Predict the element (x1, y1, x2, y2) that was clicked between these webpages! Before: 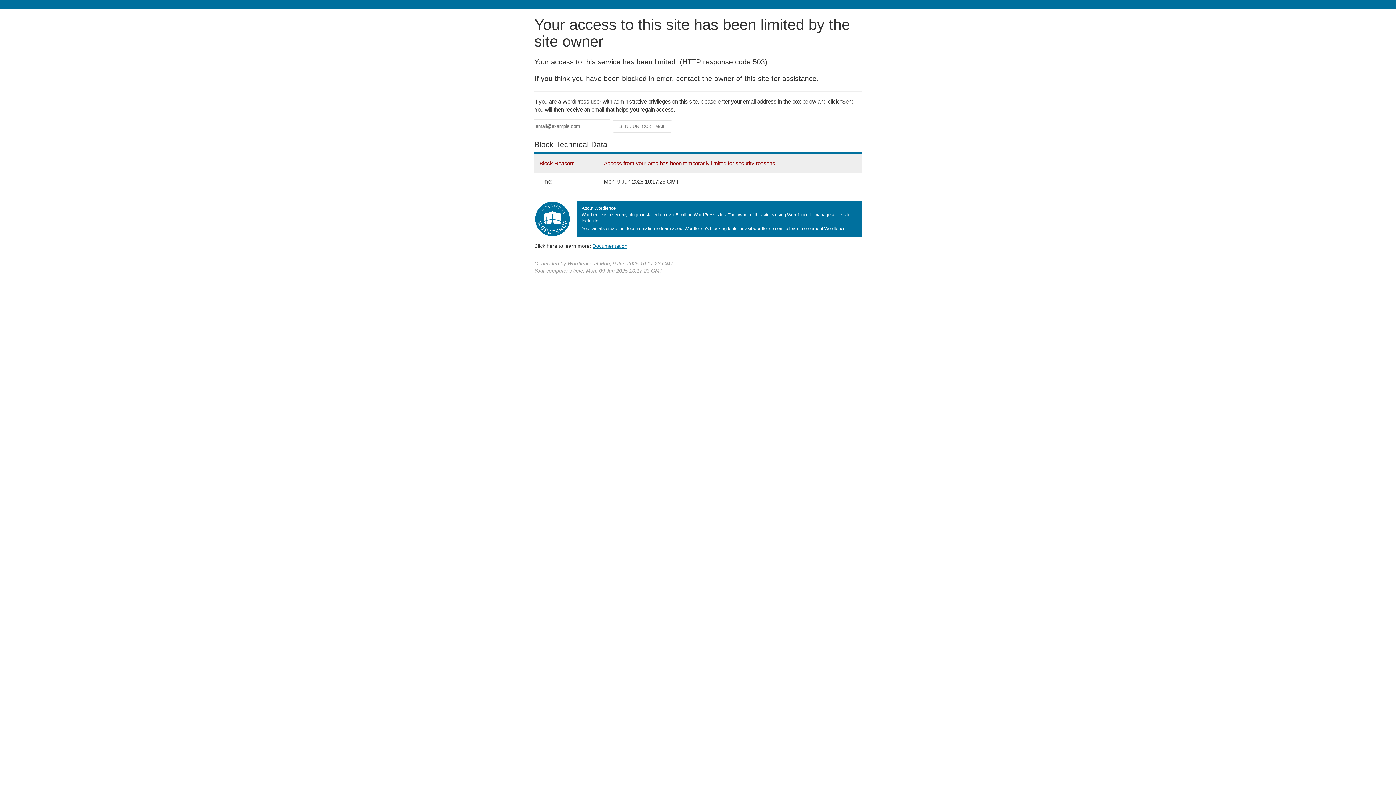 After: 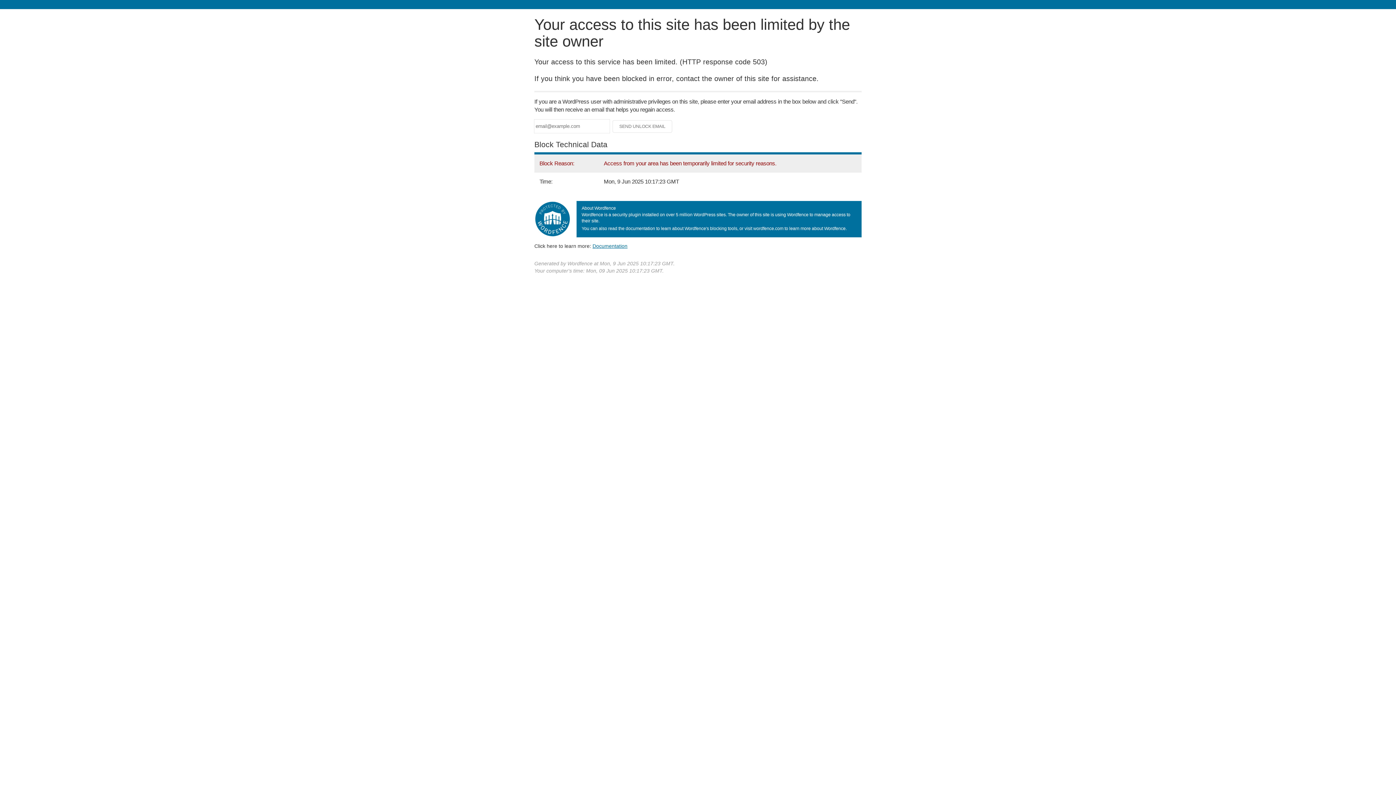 Action: label: Documentation bbox: (592, 243, 627, 248)